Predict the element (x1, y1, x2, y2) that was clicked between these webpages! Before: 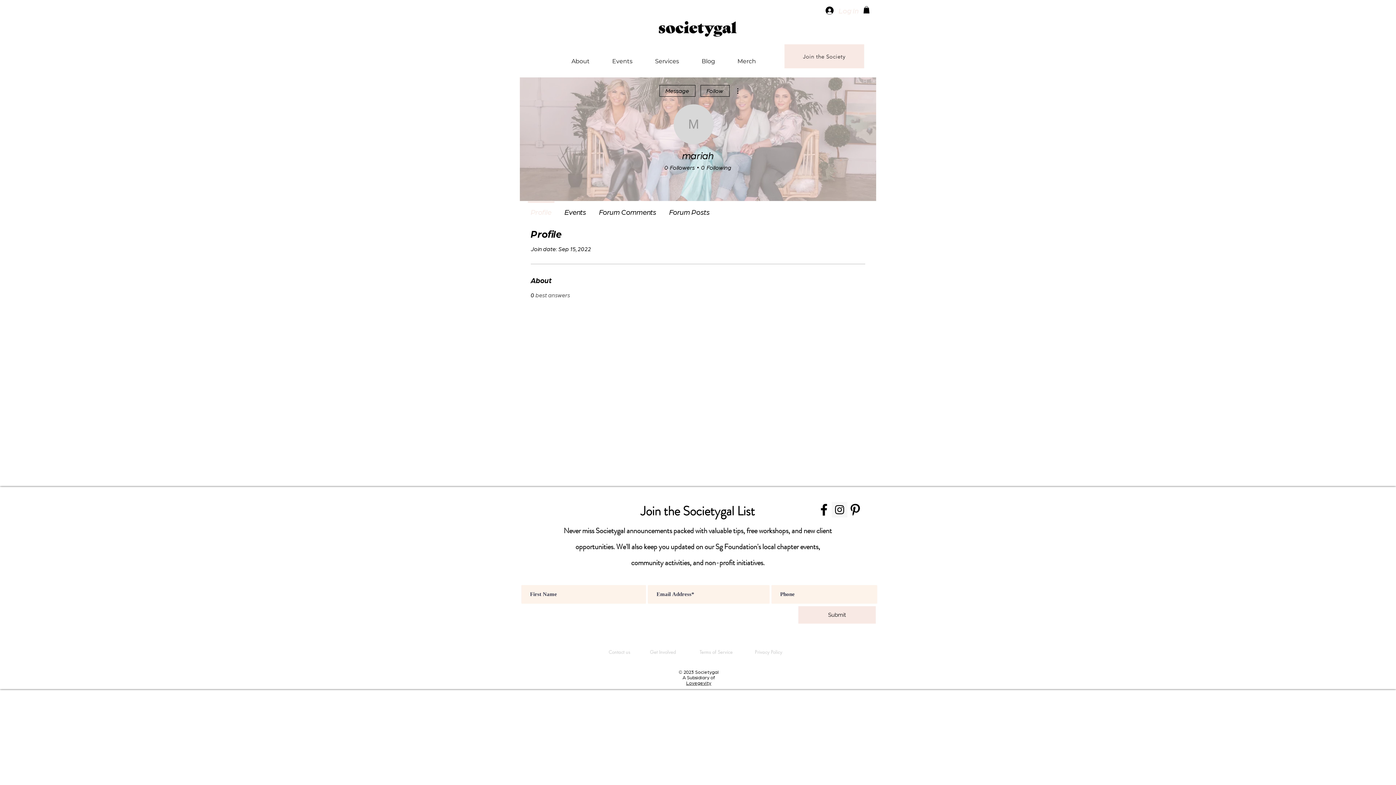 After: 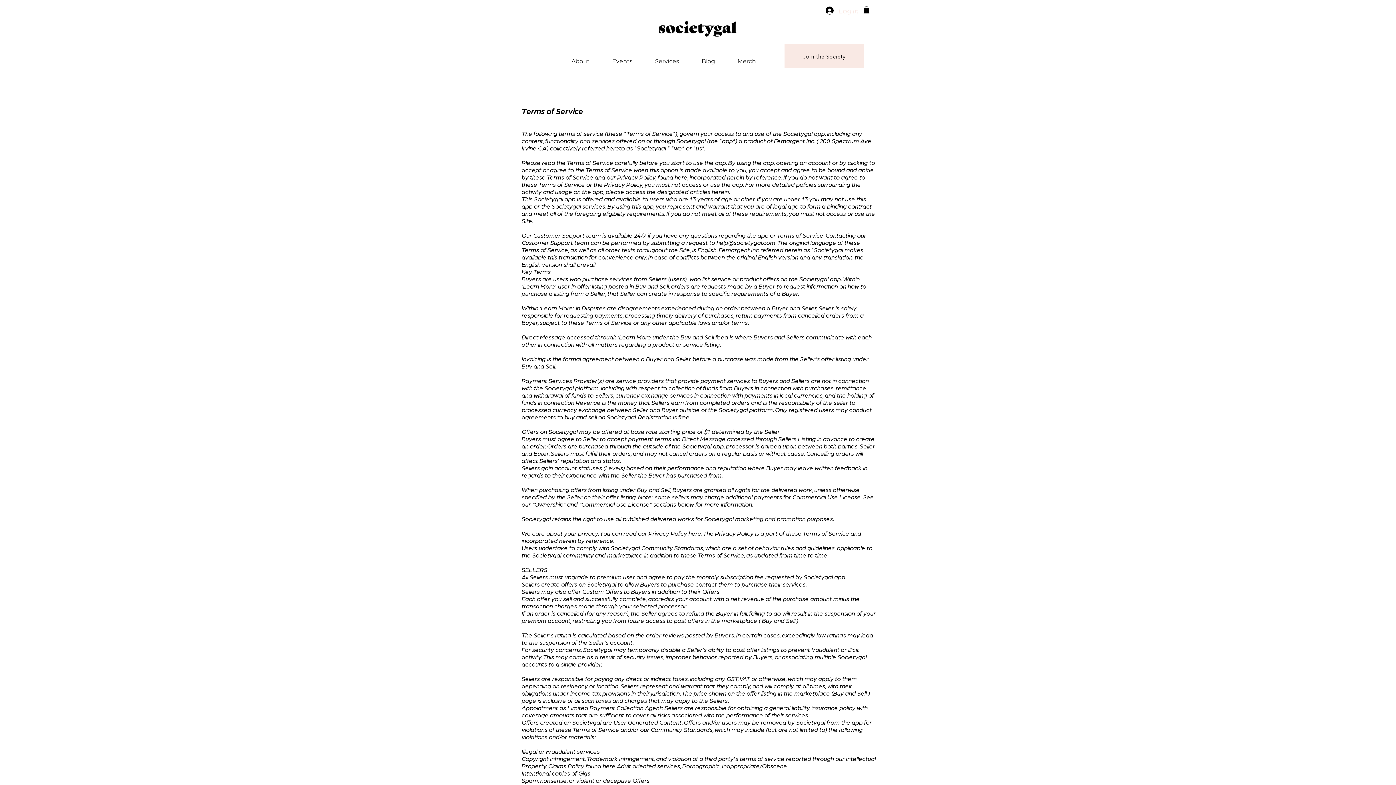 Action: label: Terms of Service bbox: (696, 649, 736, 655)